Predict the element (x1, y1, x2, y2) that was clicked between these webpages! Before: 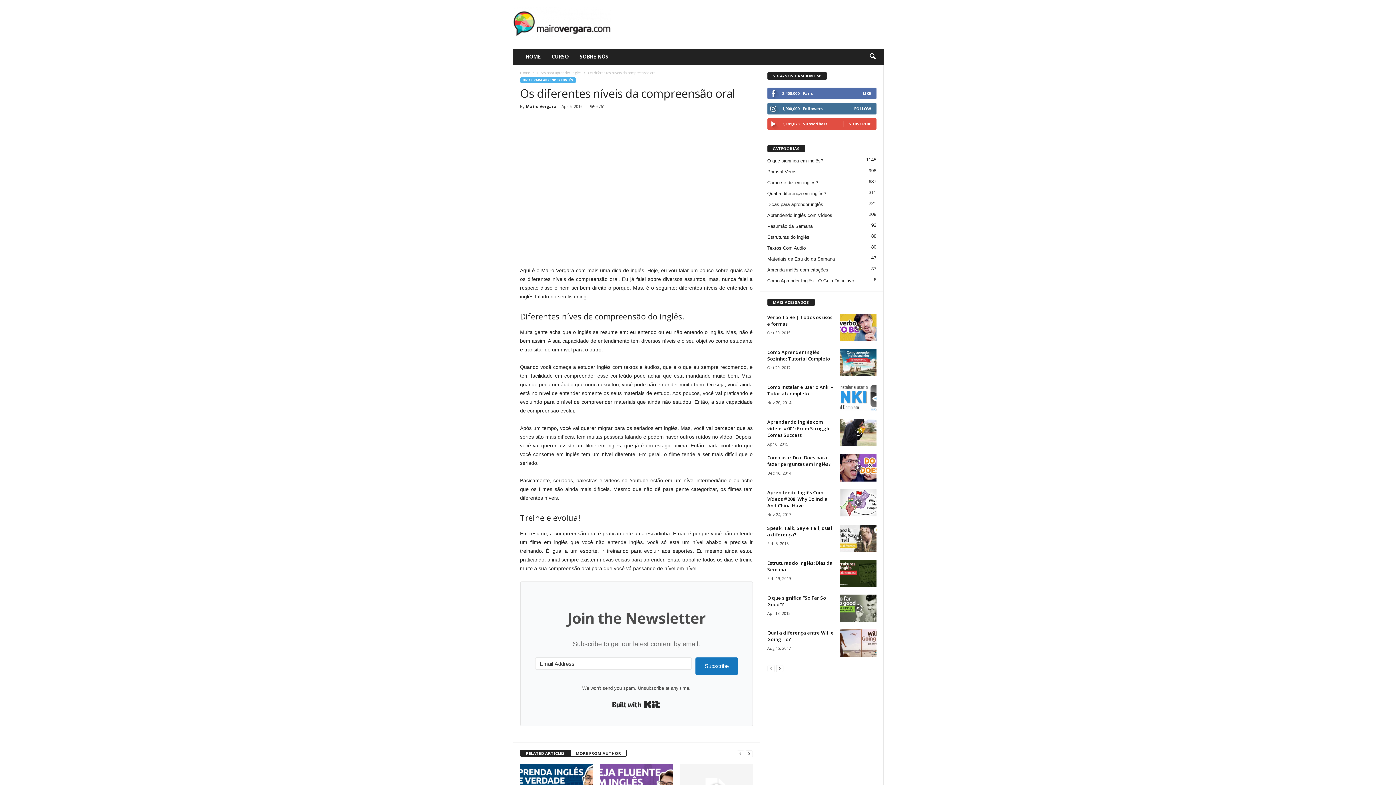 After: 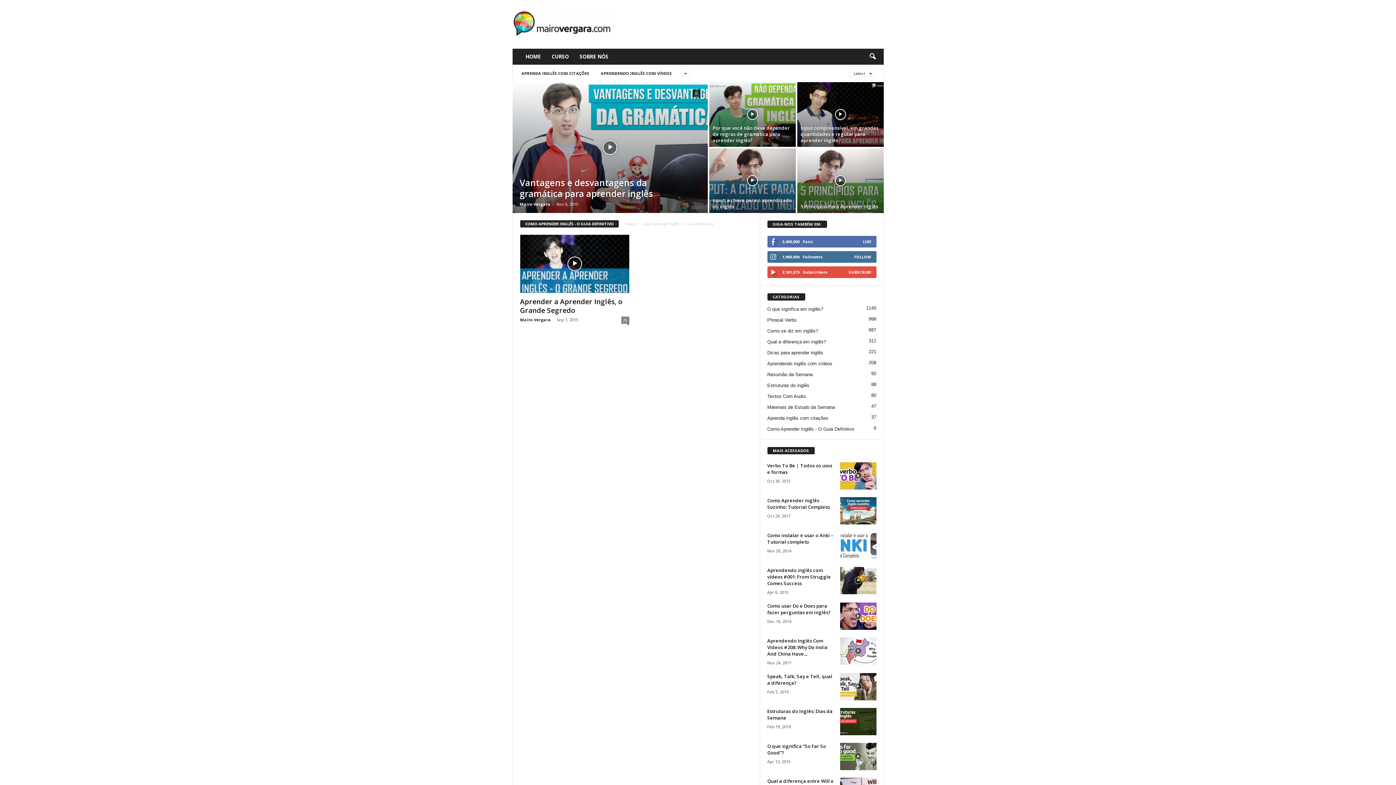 Action: label: Como Aprender Inglês - O Guia Definitivo
6 bbox: (767, 278, 854, 283)